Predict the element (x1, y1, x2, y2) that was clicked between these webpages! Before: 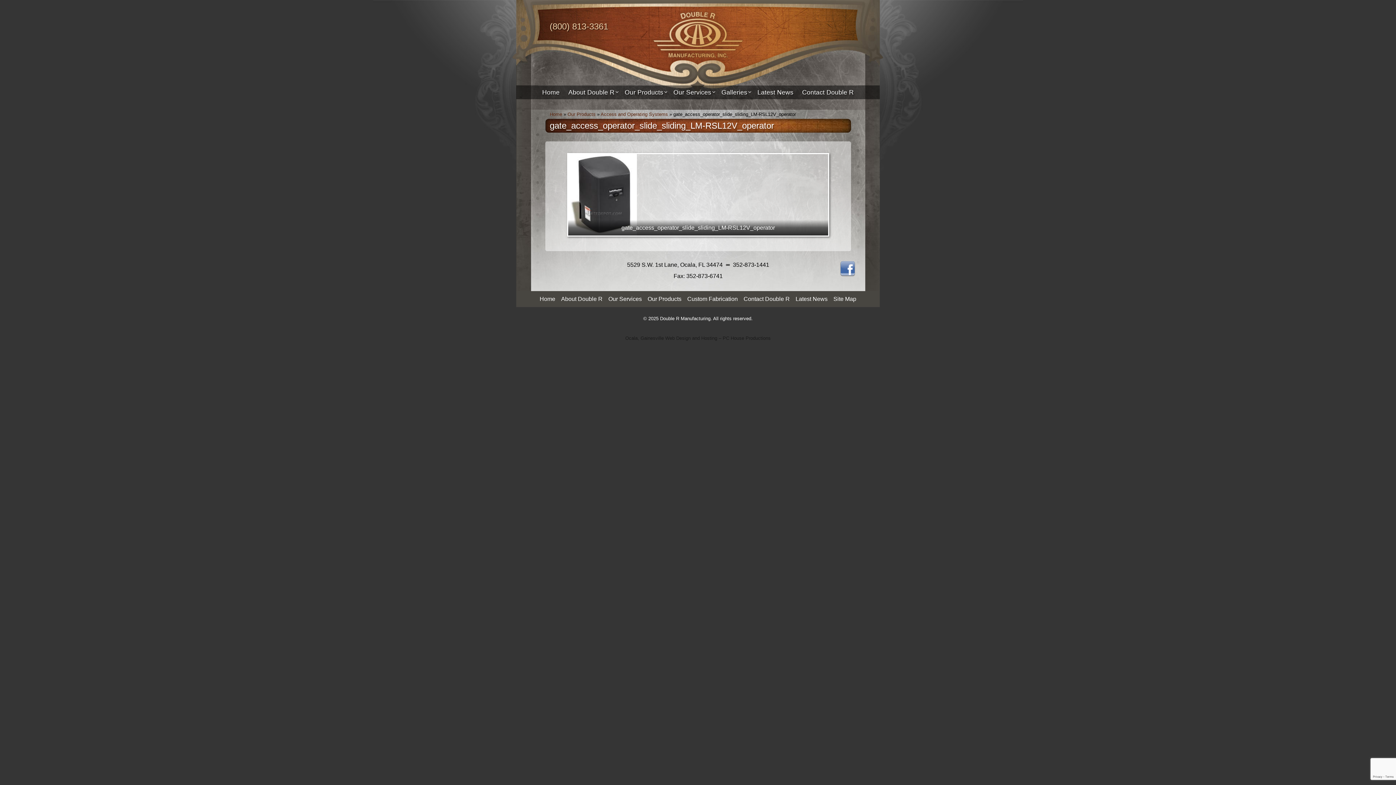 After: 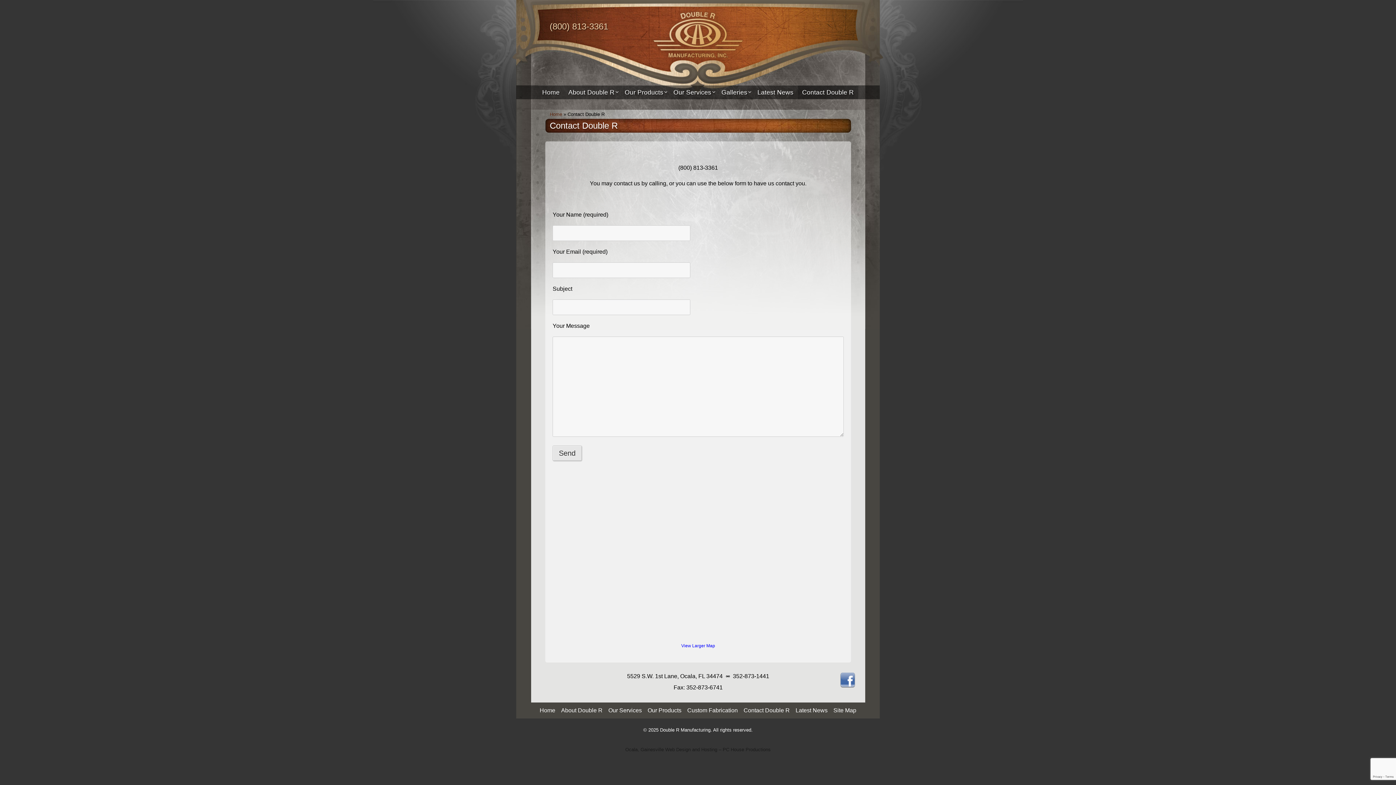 Action: label: Contact Double R bbox: (798, 85, 858, 98)